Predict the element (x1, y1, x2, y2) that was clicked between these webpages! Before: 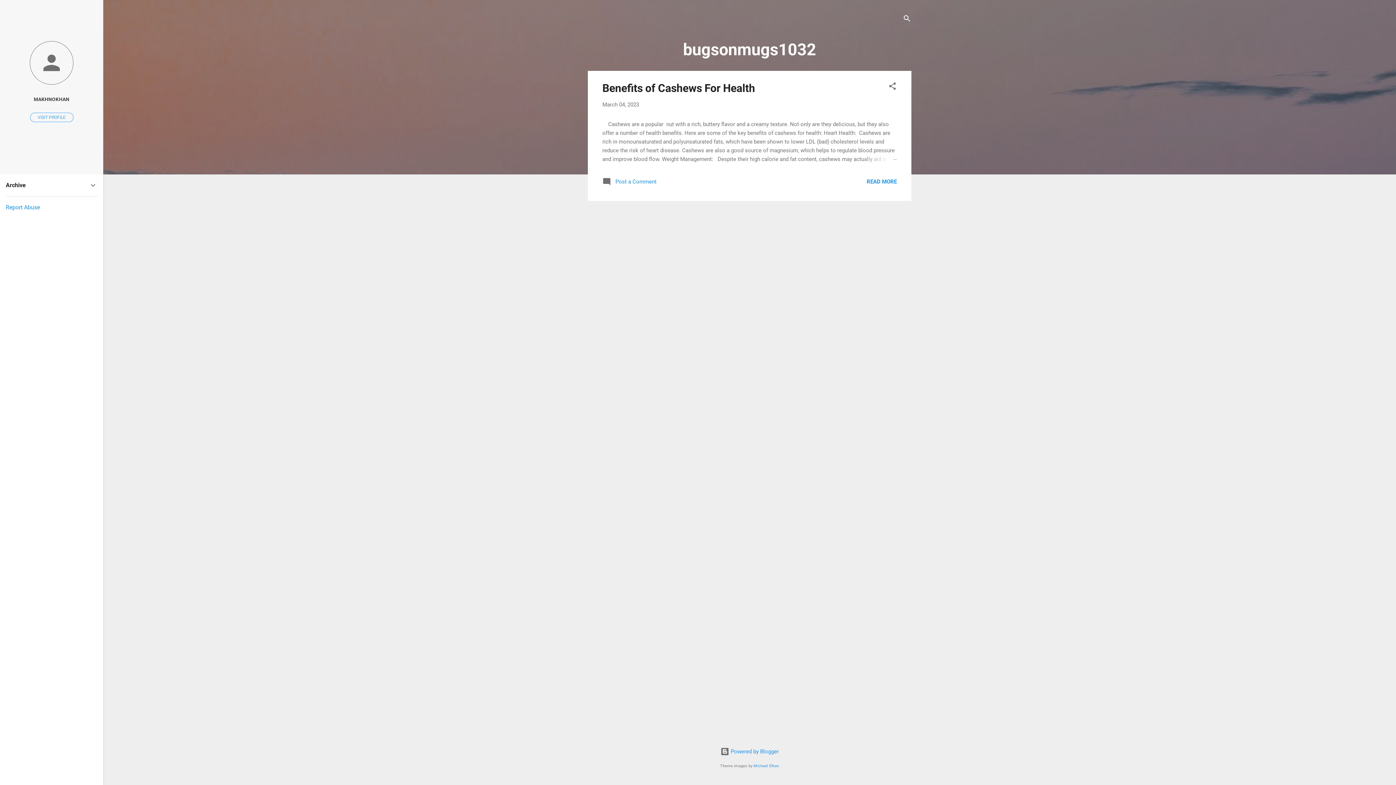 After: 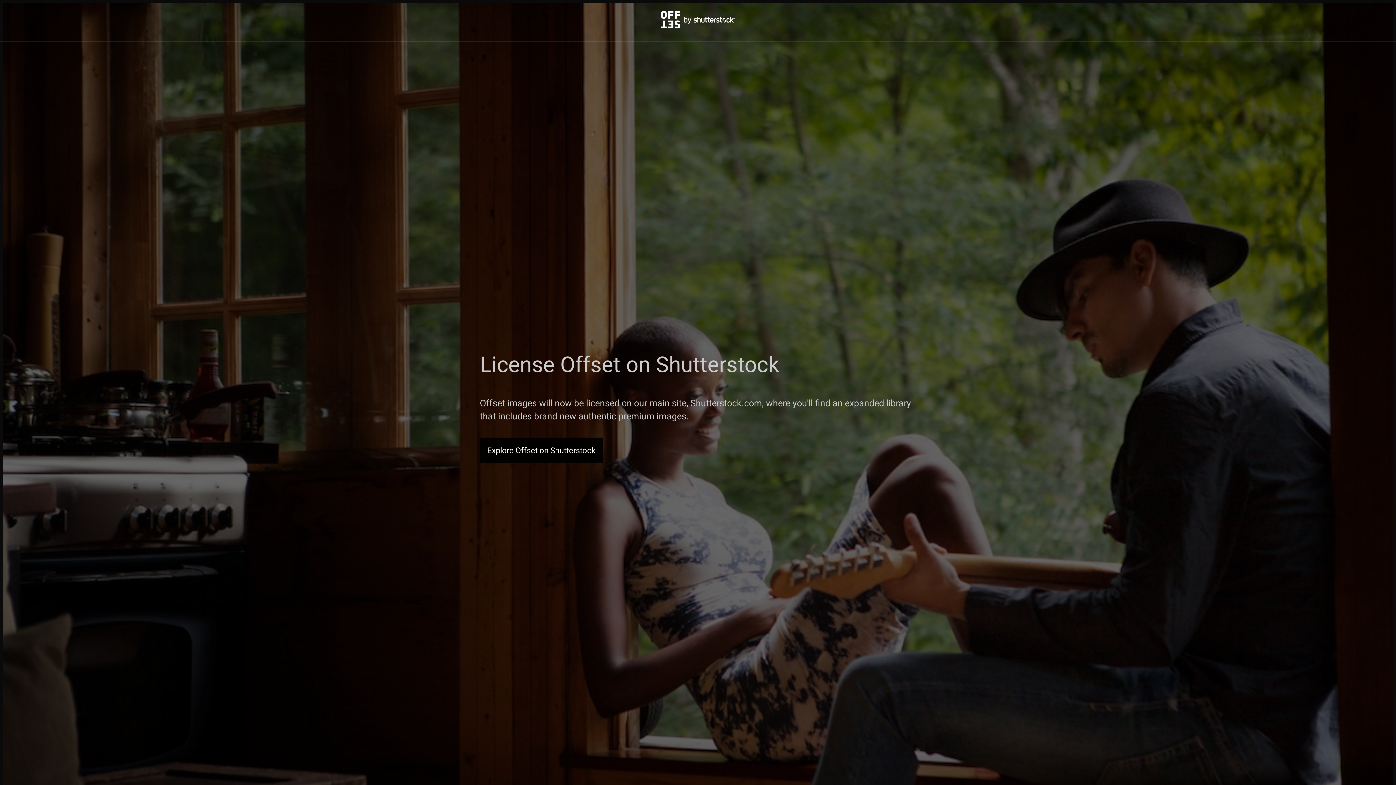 Action: label: Michael Elkan bbox: (753, 764, 779, 768)